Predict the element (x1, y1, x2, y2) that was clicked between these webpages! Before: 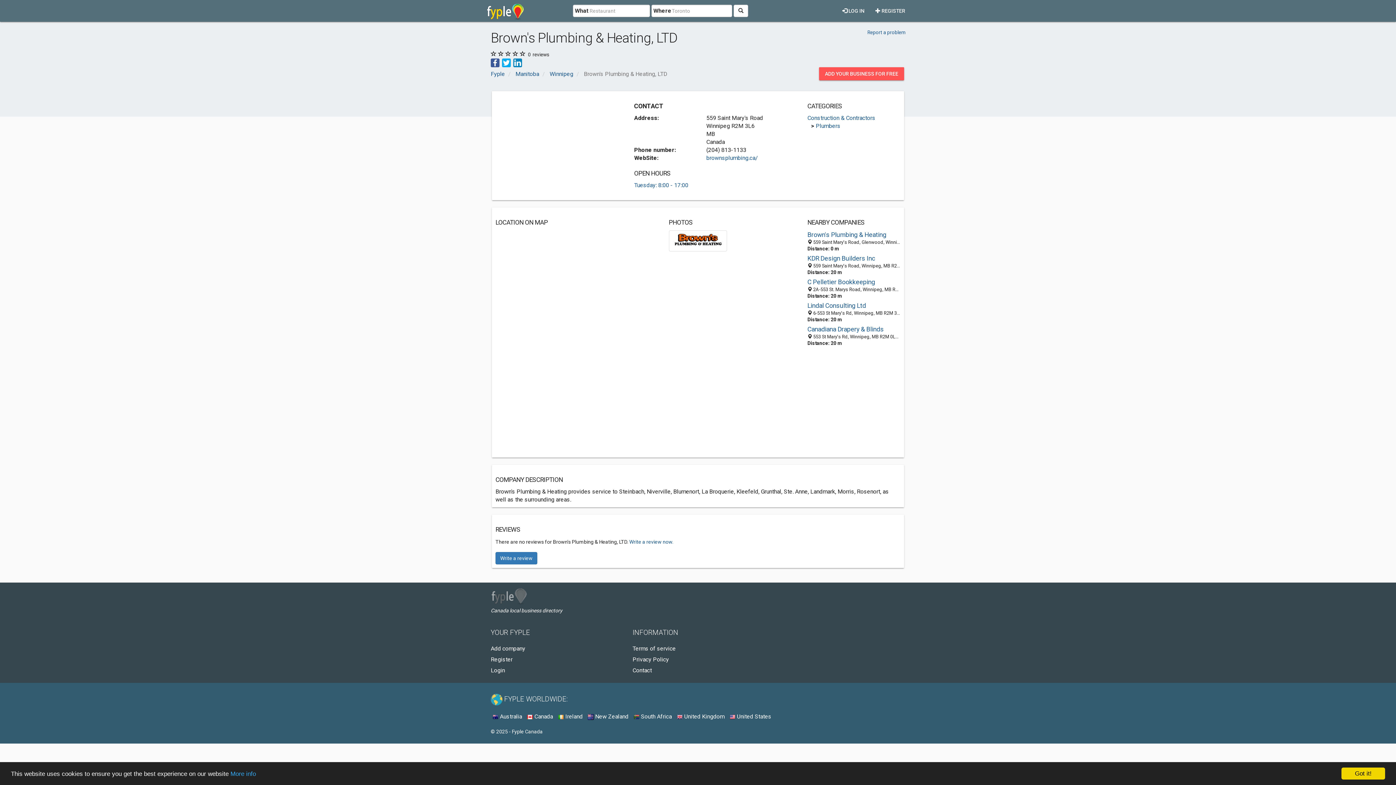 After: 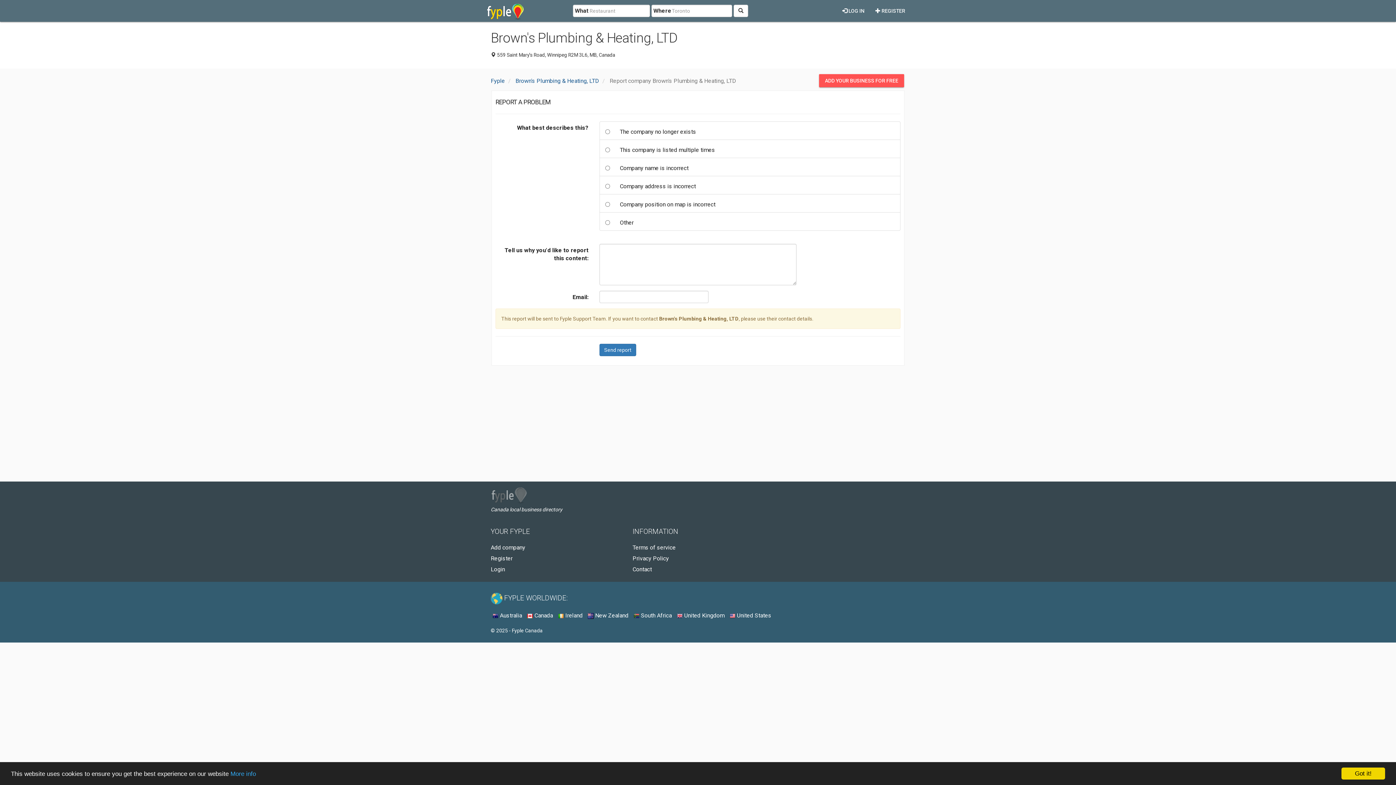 Action: bbox: (867, 29, 905, 35) label: Report a problem